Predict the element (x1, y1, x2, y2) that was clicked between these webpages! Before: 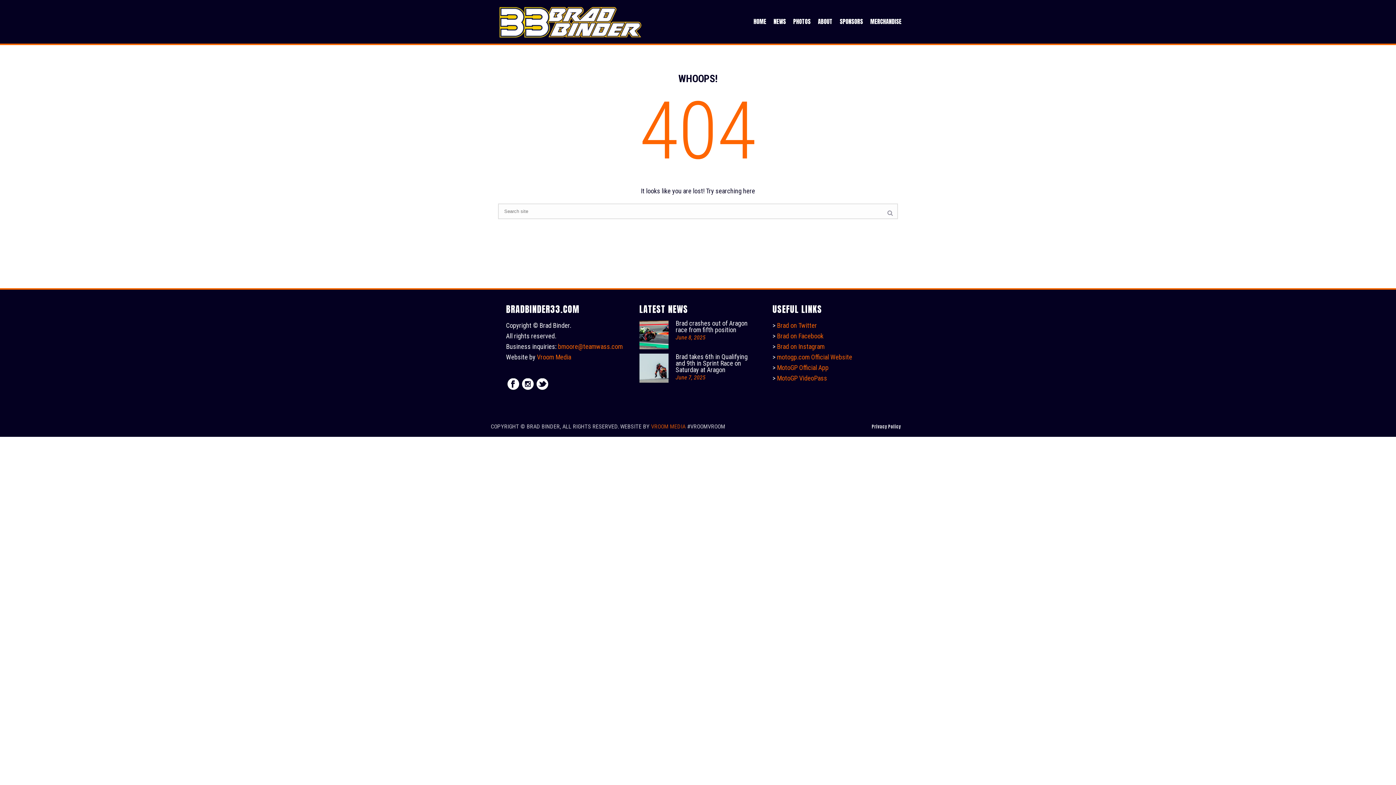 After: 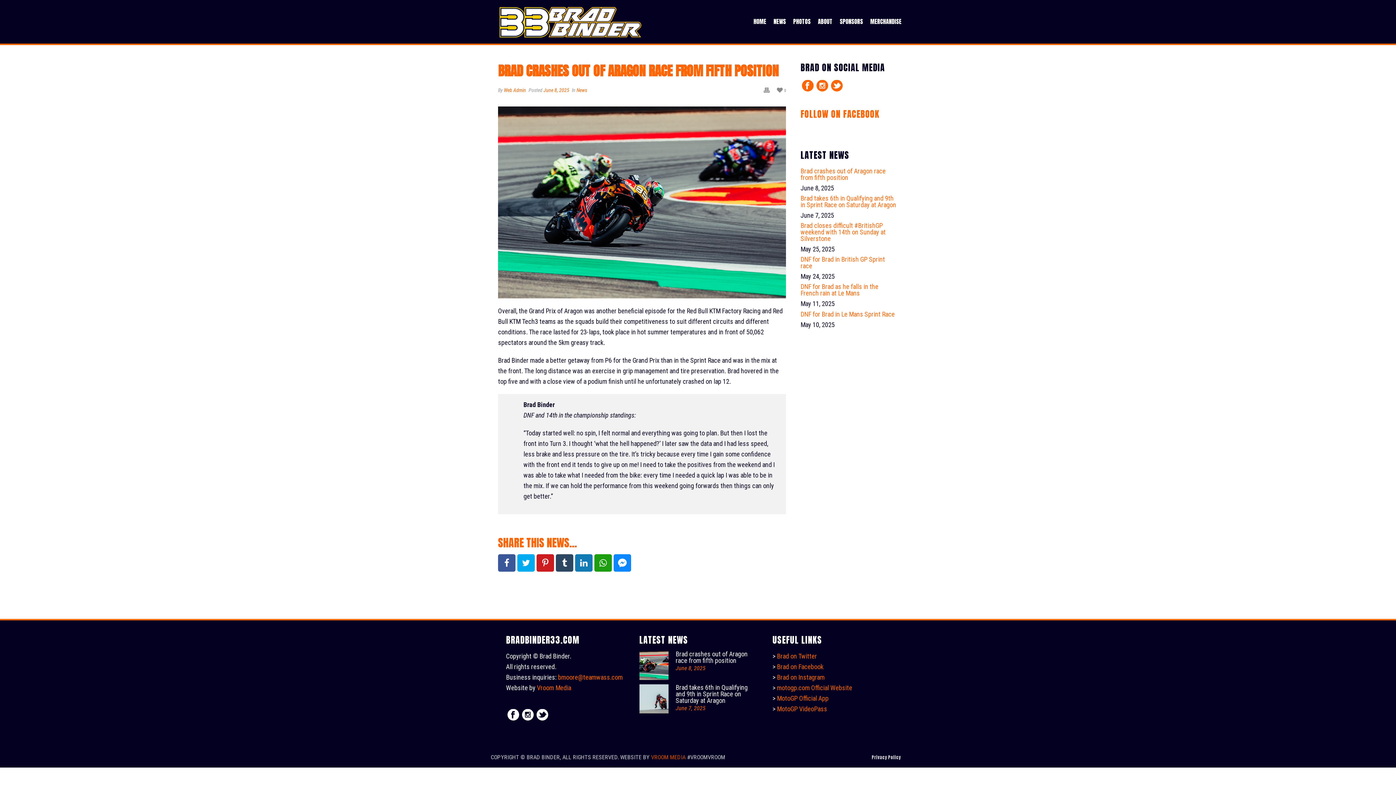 Action: bbox: (639, 320, 668, 349)